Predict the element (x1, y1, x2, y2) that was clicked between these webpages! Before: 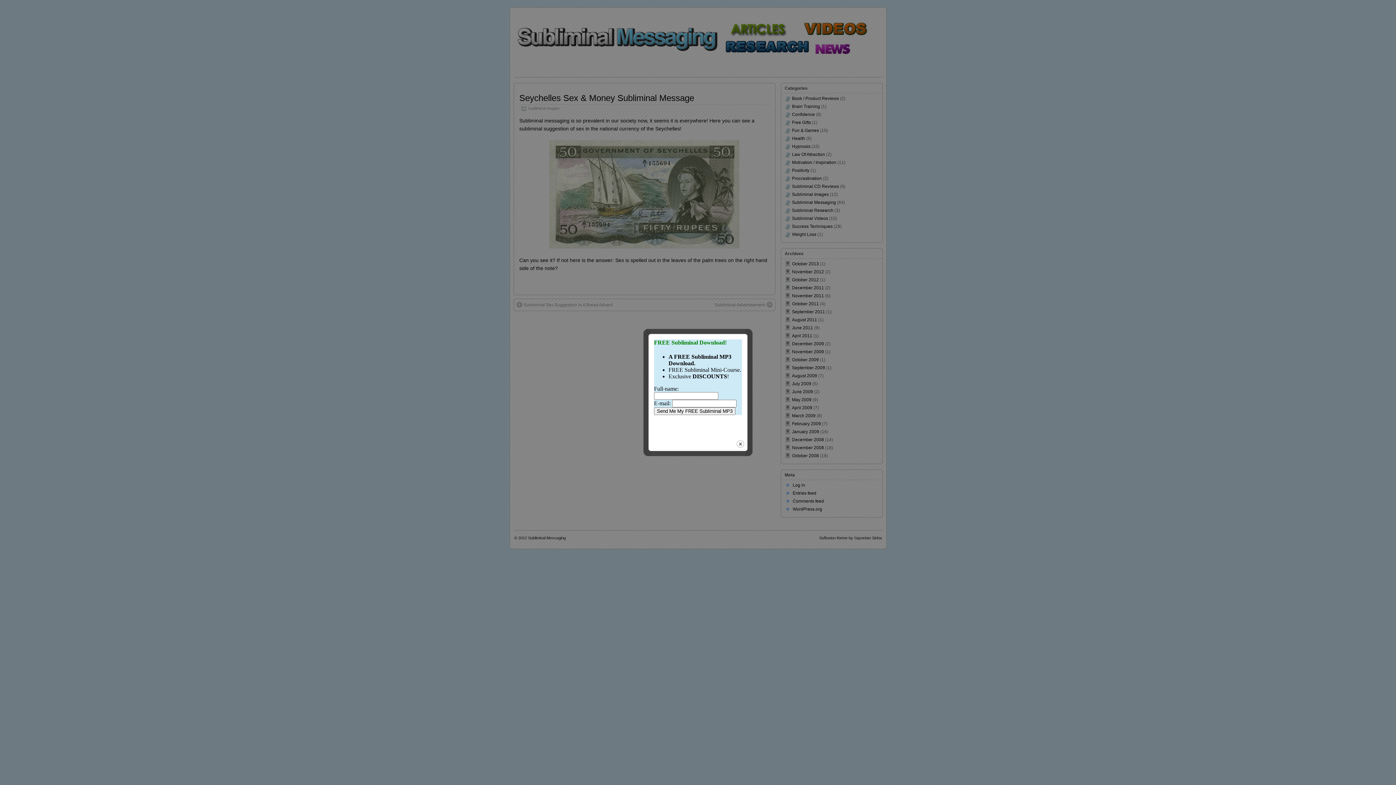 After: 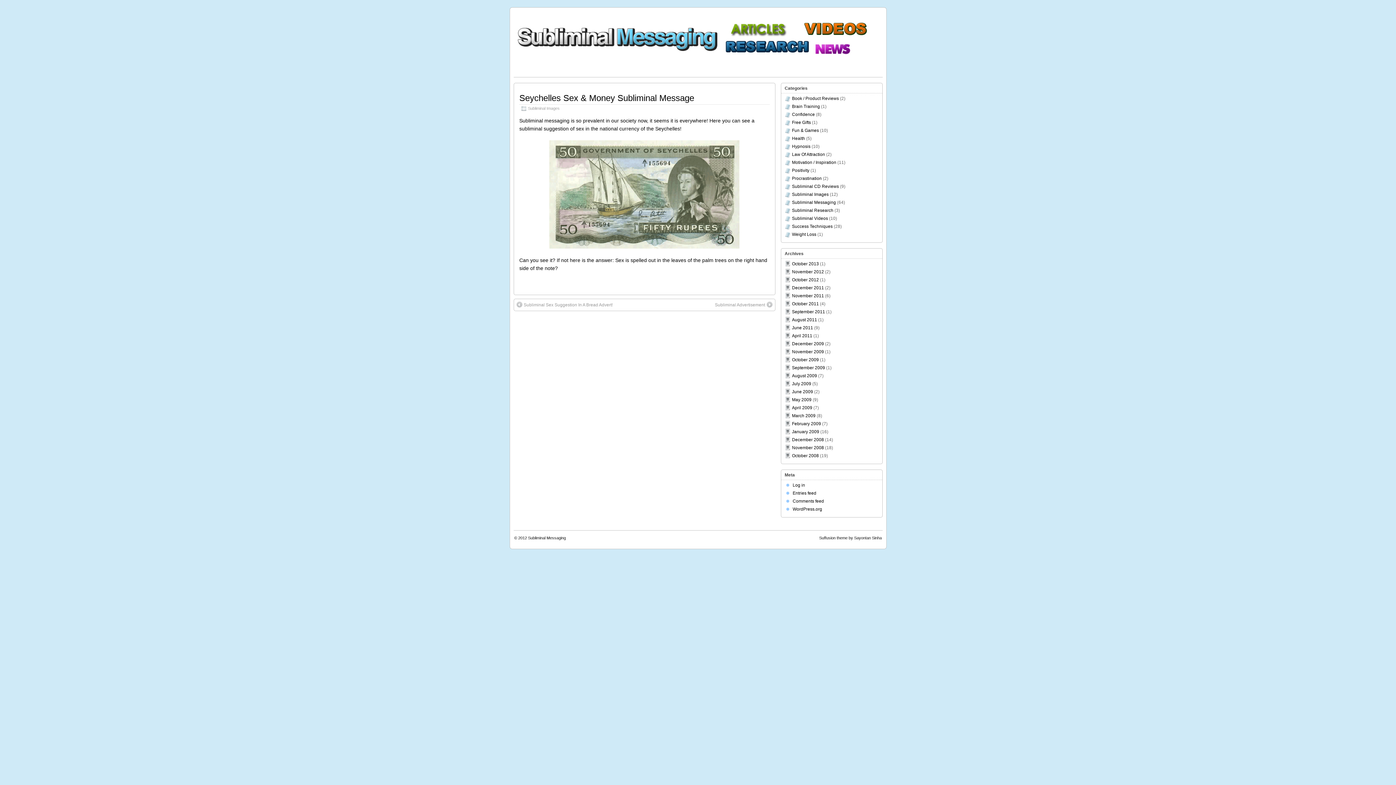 Action: label: close bbox: (736, 439, 745, 448)